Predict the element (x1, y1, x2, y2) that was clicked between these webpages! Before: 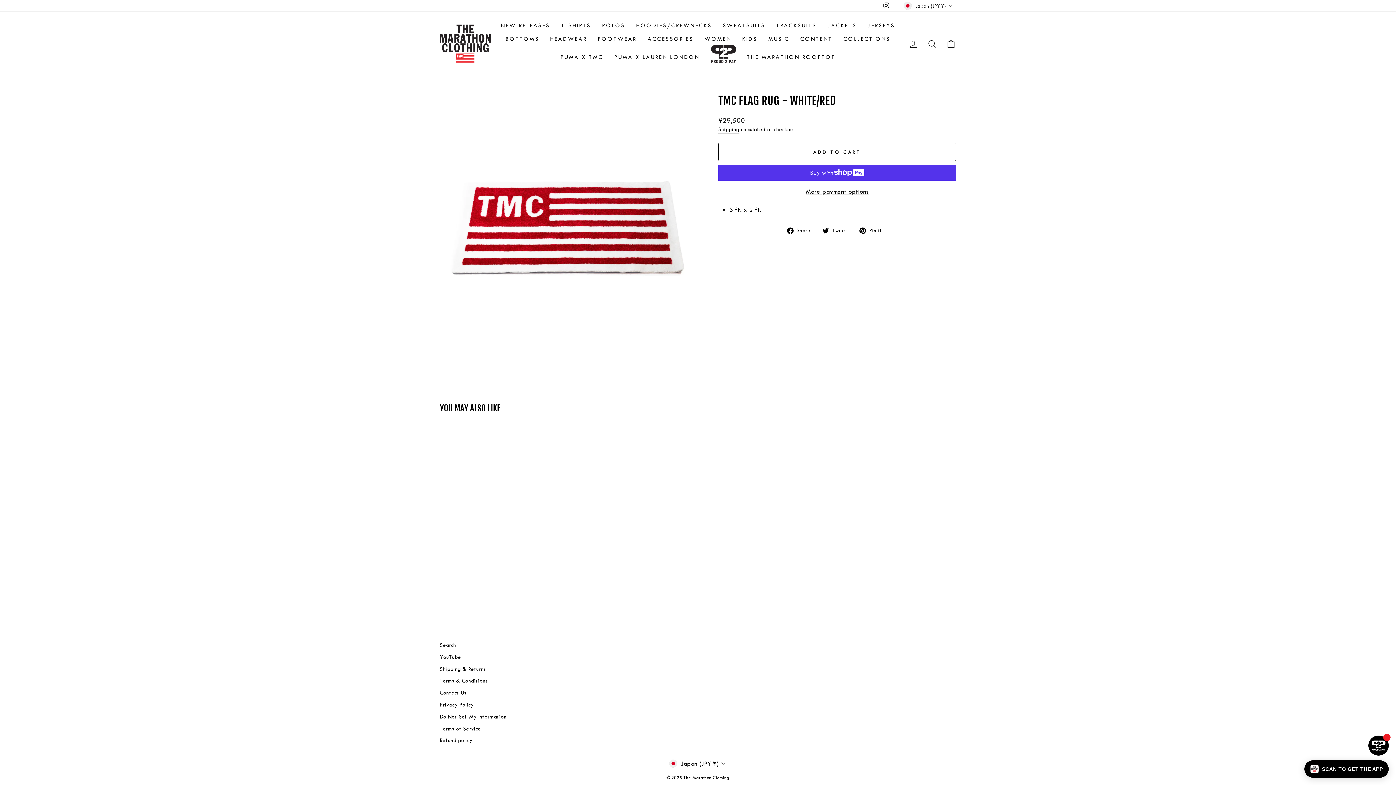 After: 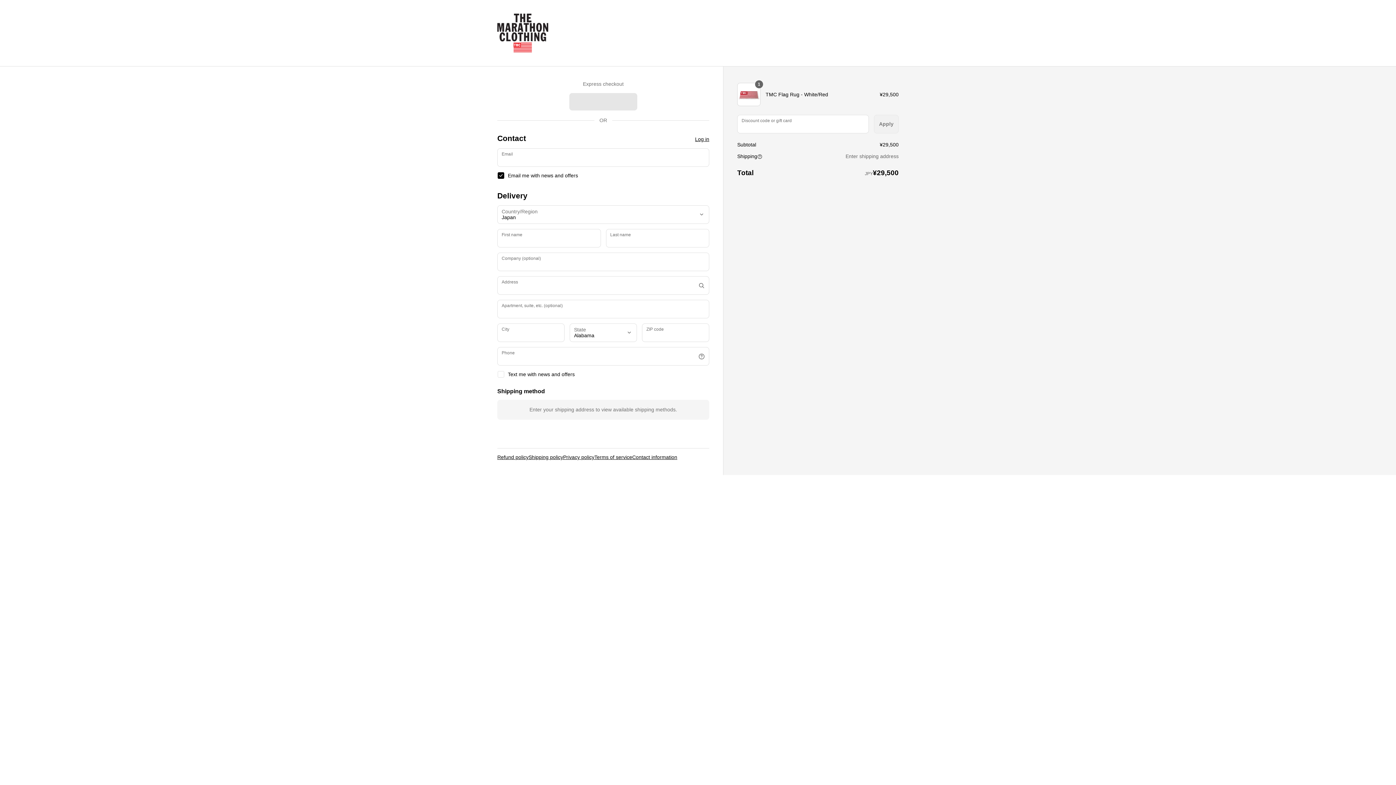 Action: bbox: (718, 187, 956, 196) label: More payment options